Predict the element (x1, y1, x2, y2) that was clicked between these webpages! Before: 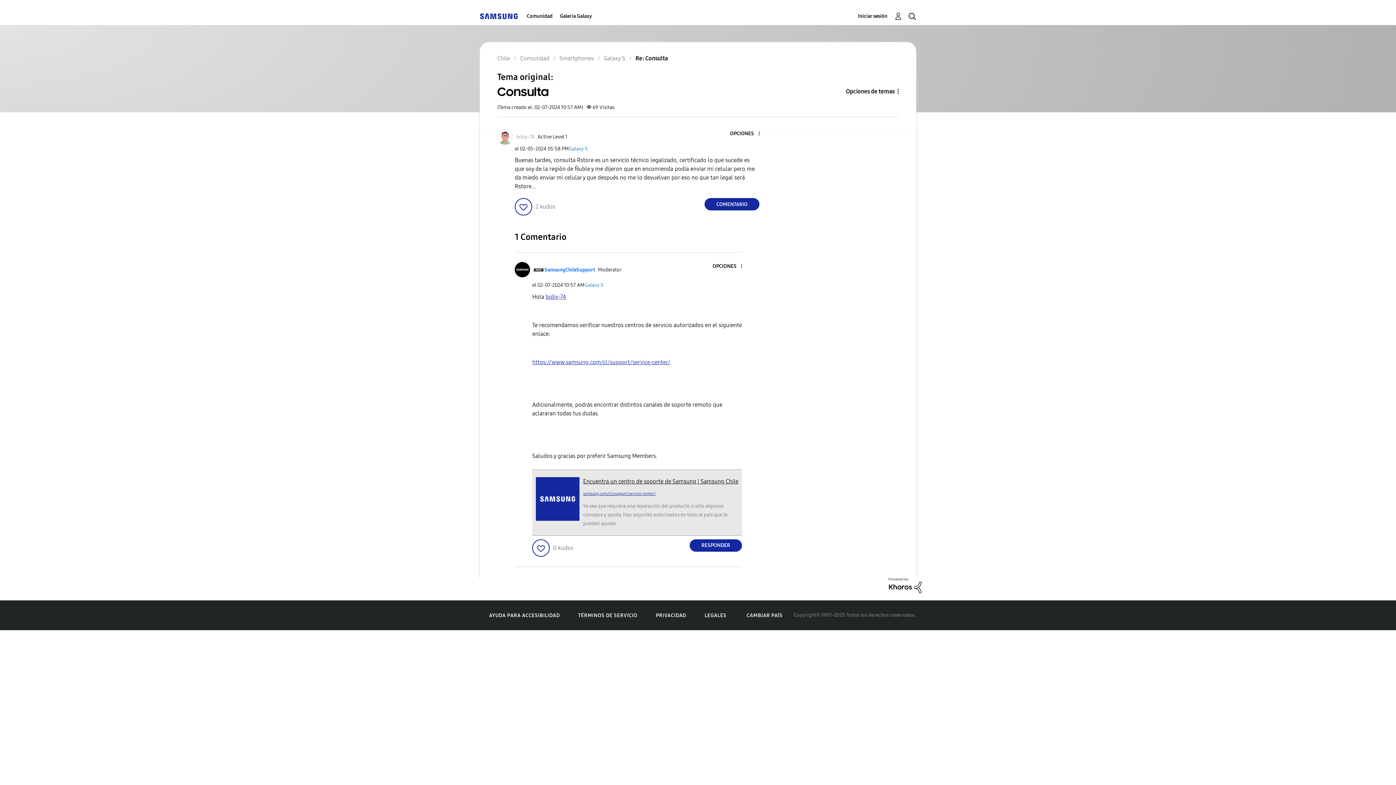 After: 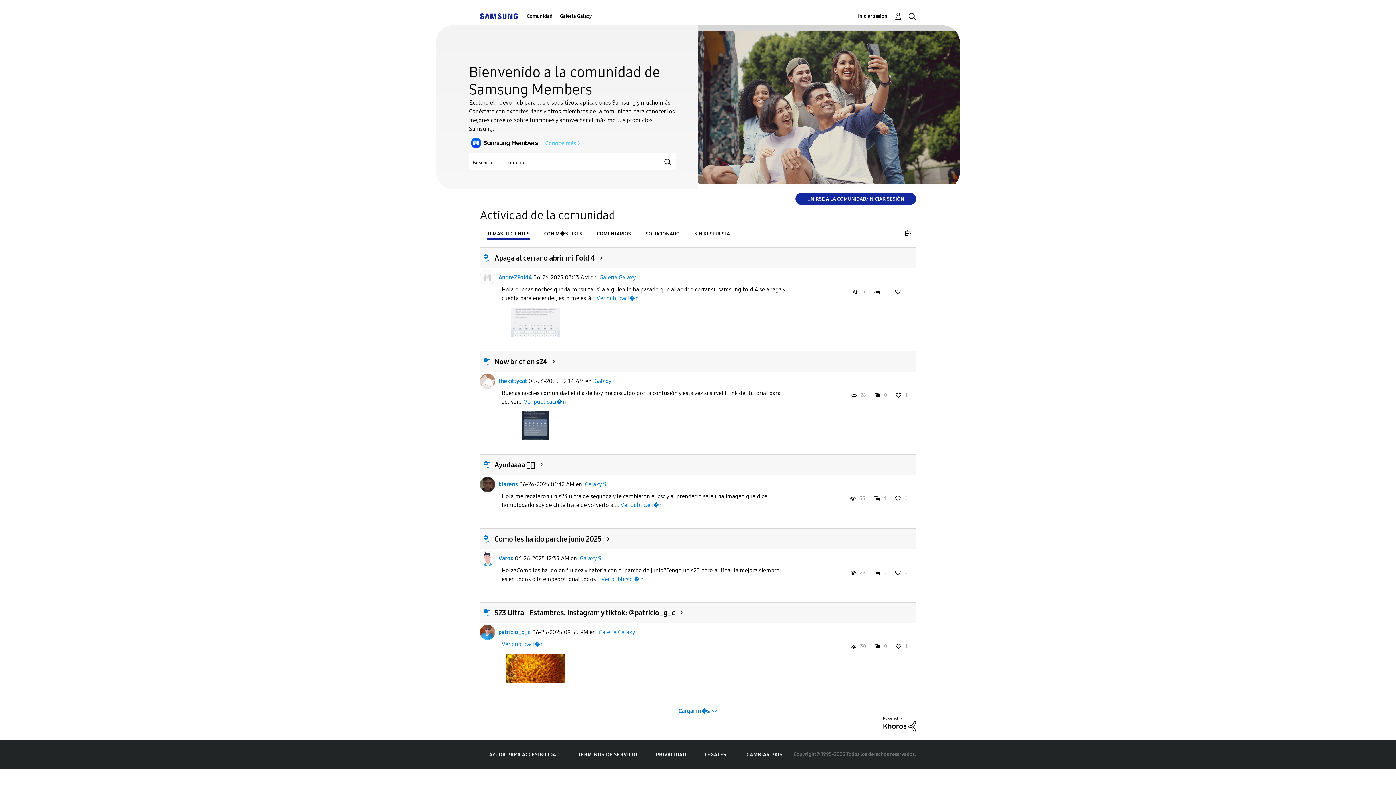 Action: bbox: (480, 12, 517, 19)